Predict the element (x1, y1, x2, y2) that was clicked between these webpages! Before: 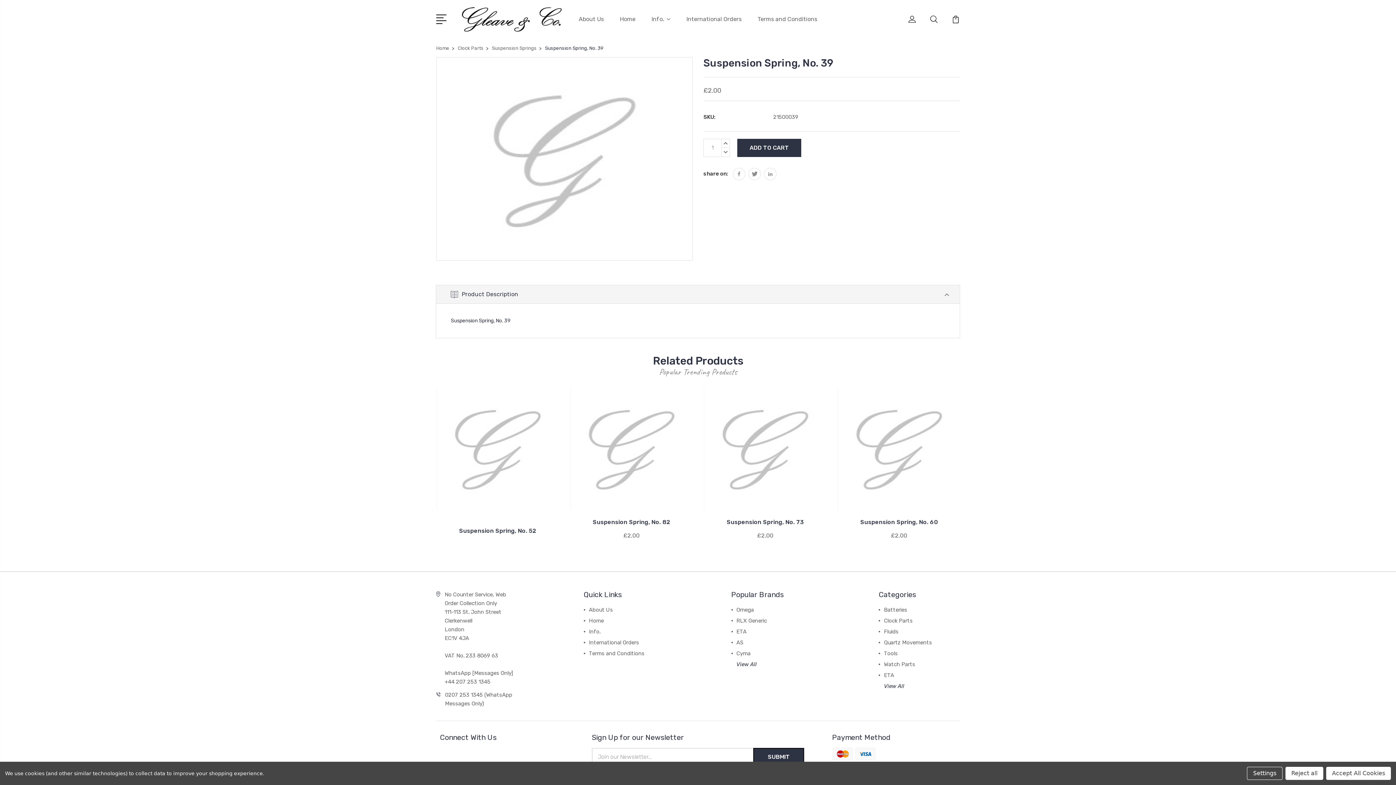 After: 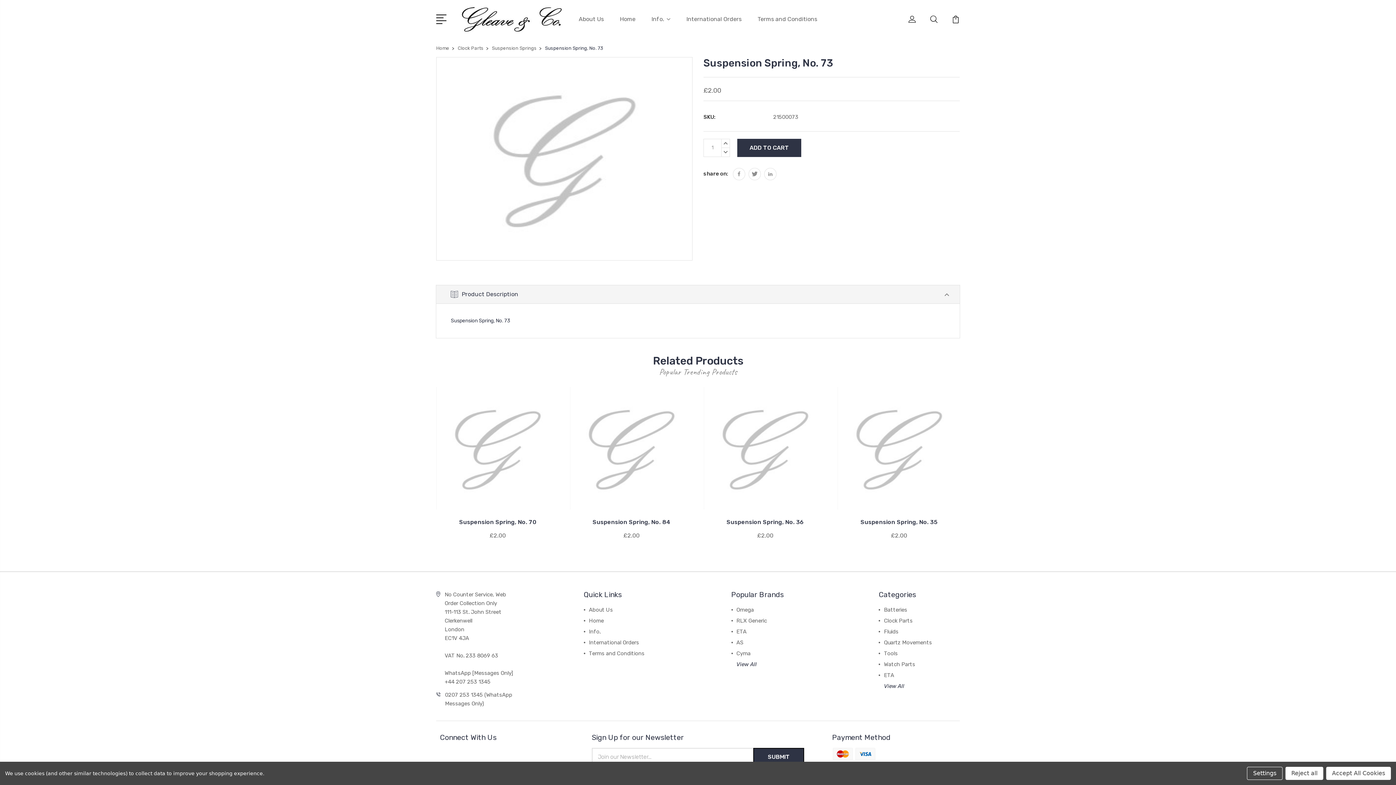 Action: bbox: (704, 387, 826, 509)